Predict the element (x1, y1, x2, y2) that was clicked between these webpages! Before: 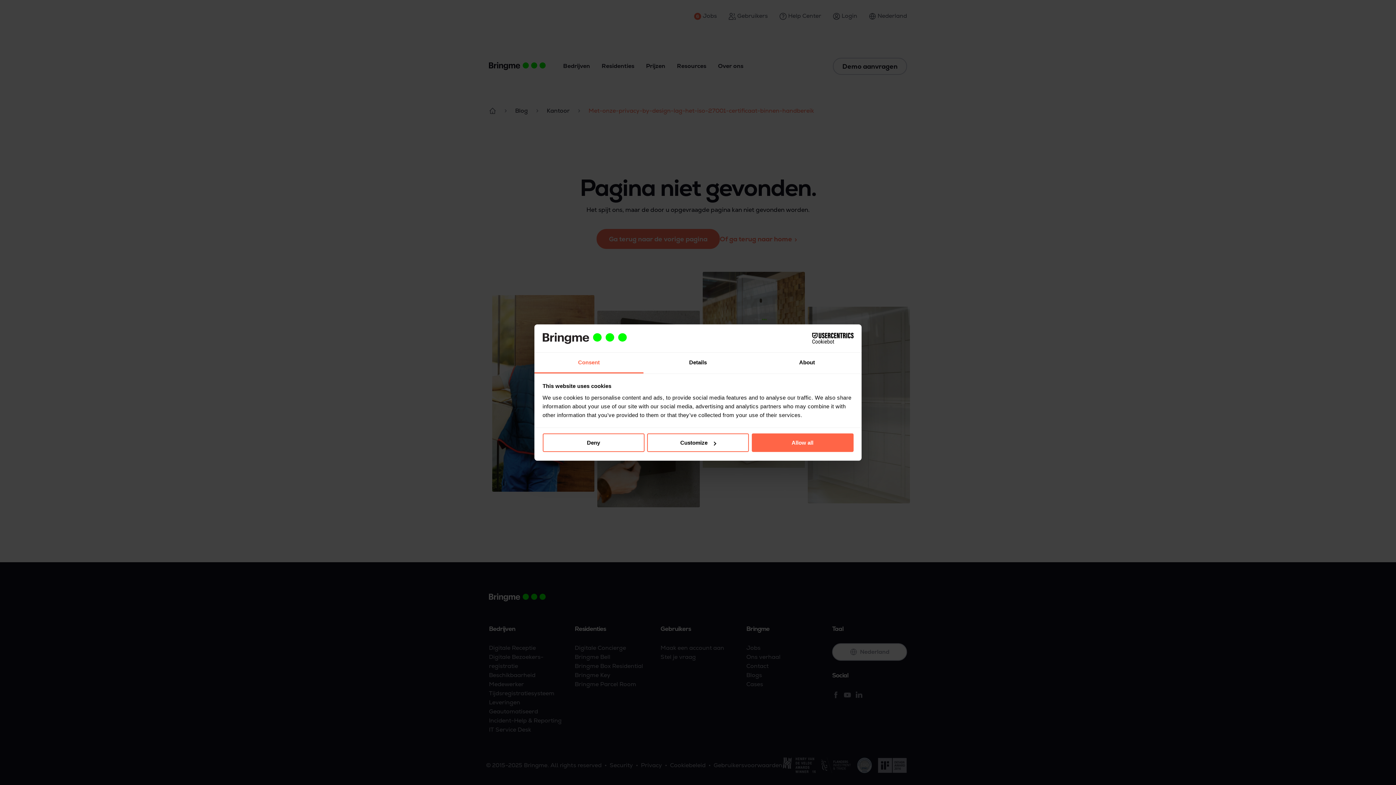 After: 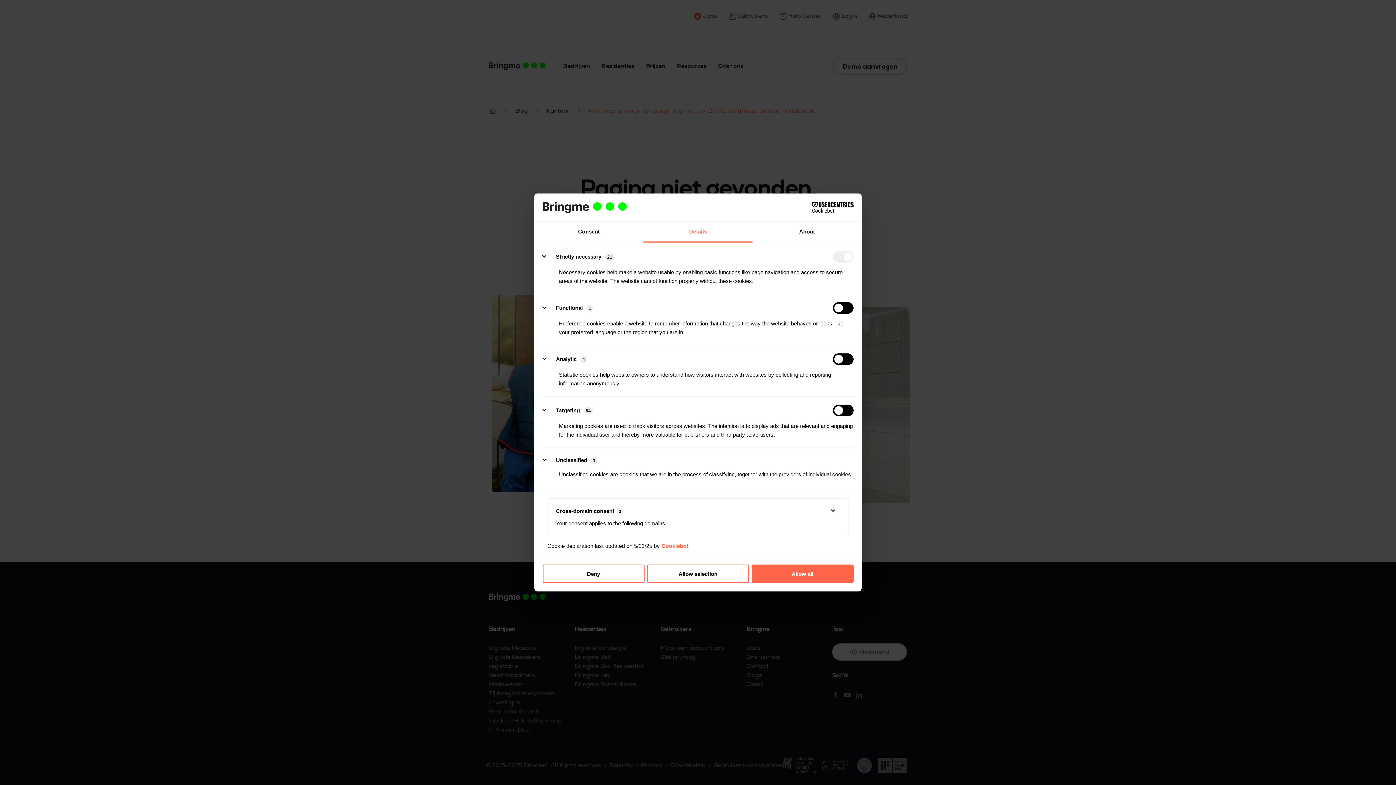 Action: label: Customize bbox: (647, 433, 749, 452)